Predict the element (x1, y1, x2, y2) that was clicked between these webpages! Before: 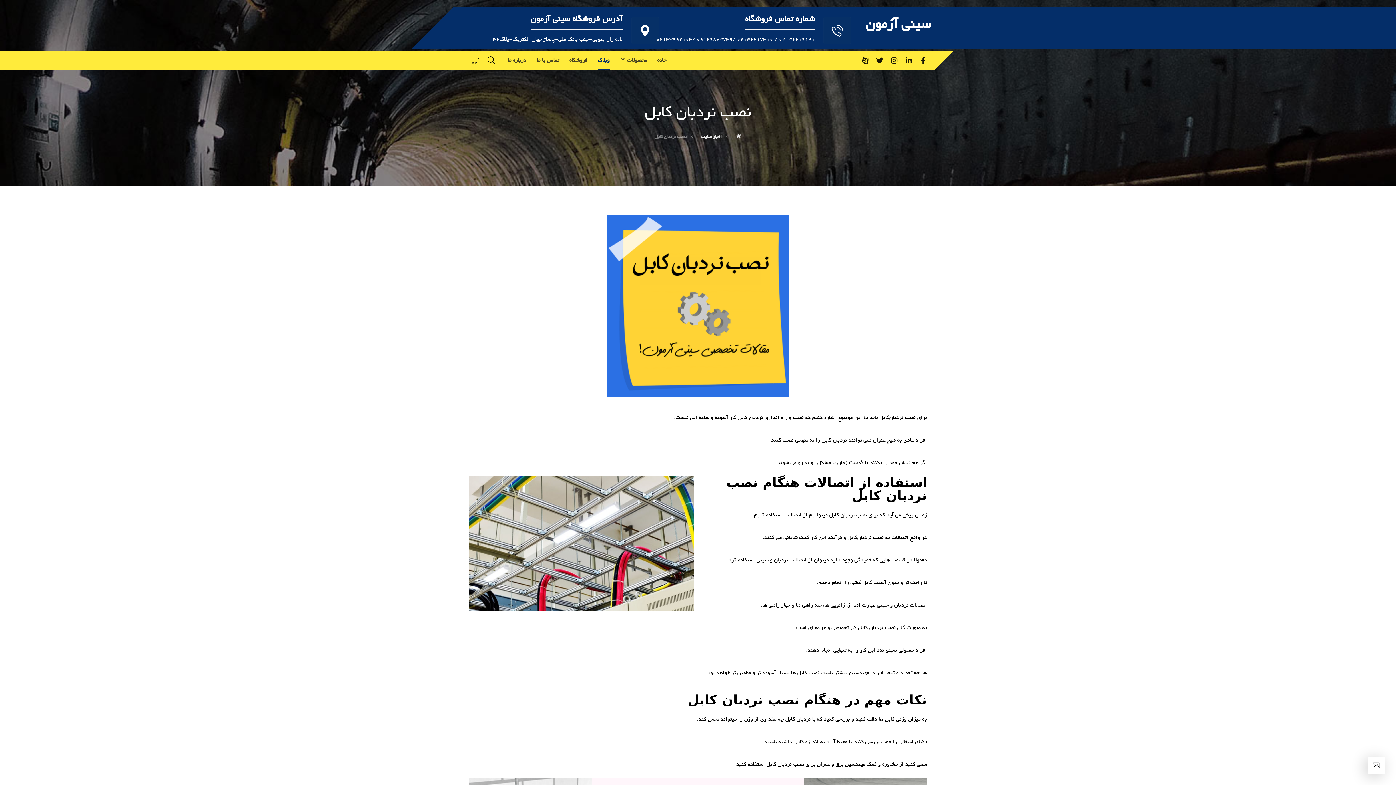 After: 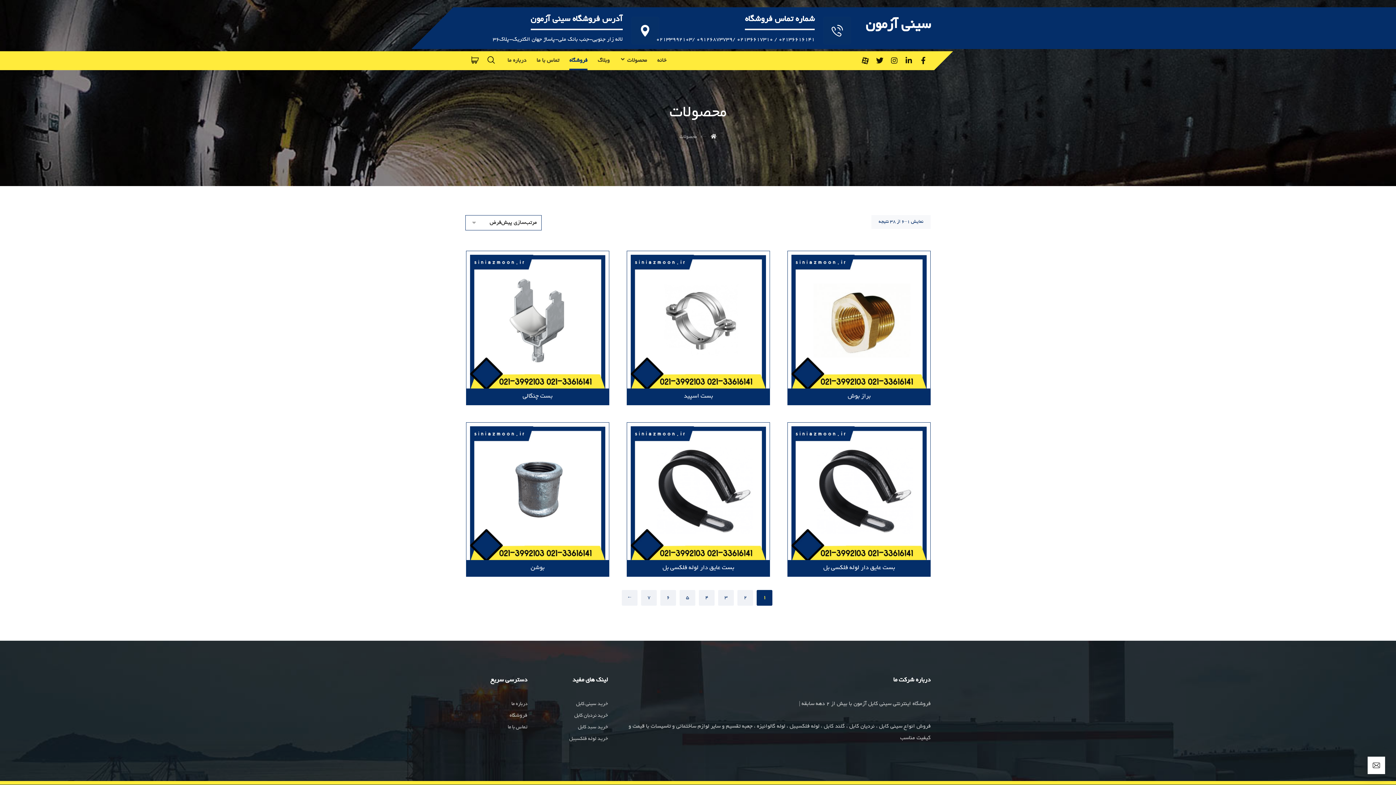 Action: bbox: (569, 51, 587, 70) label: فروشگاه